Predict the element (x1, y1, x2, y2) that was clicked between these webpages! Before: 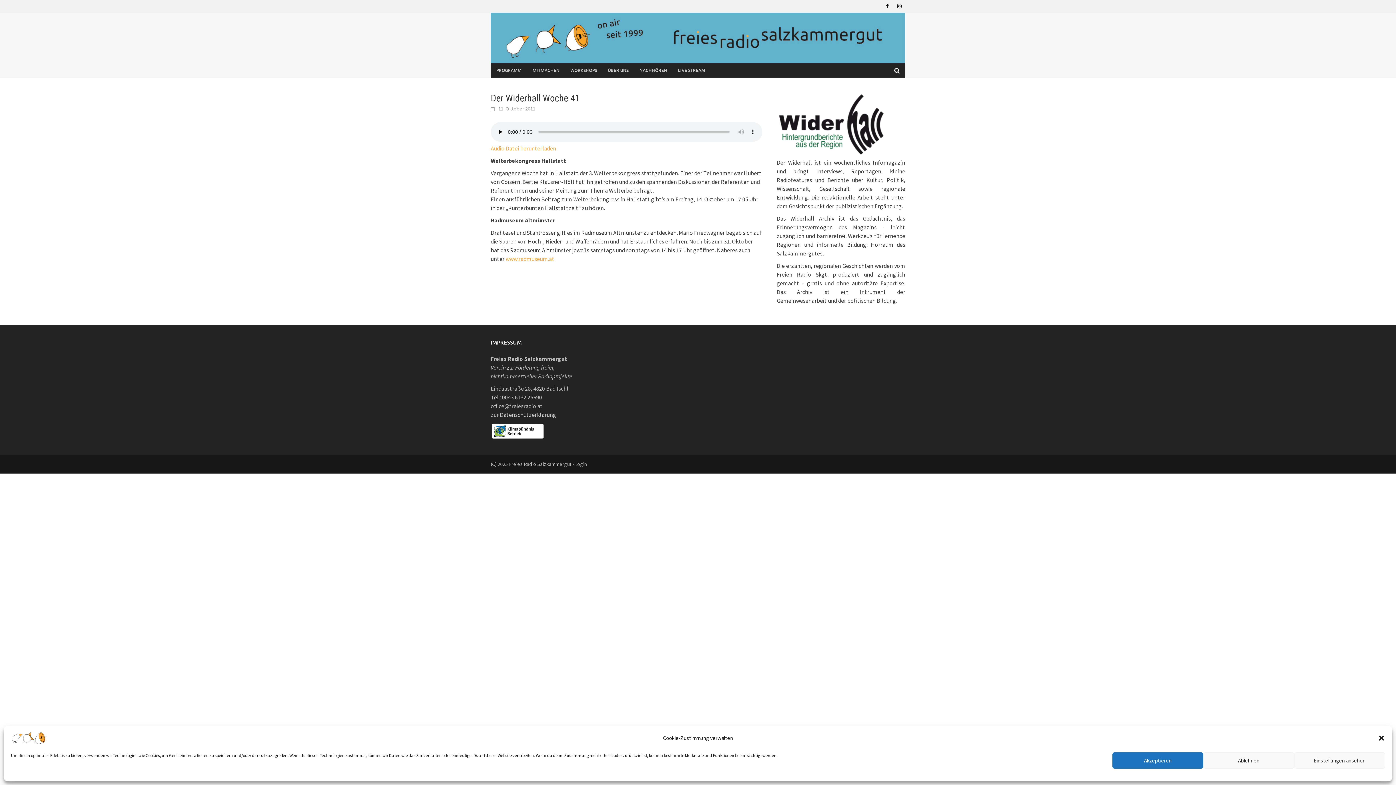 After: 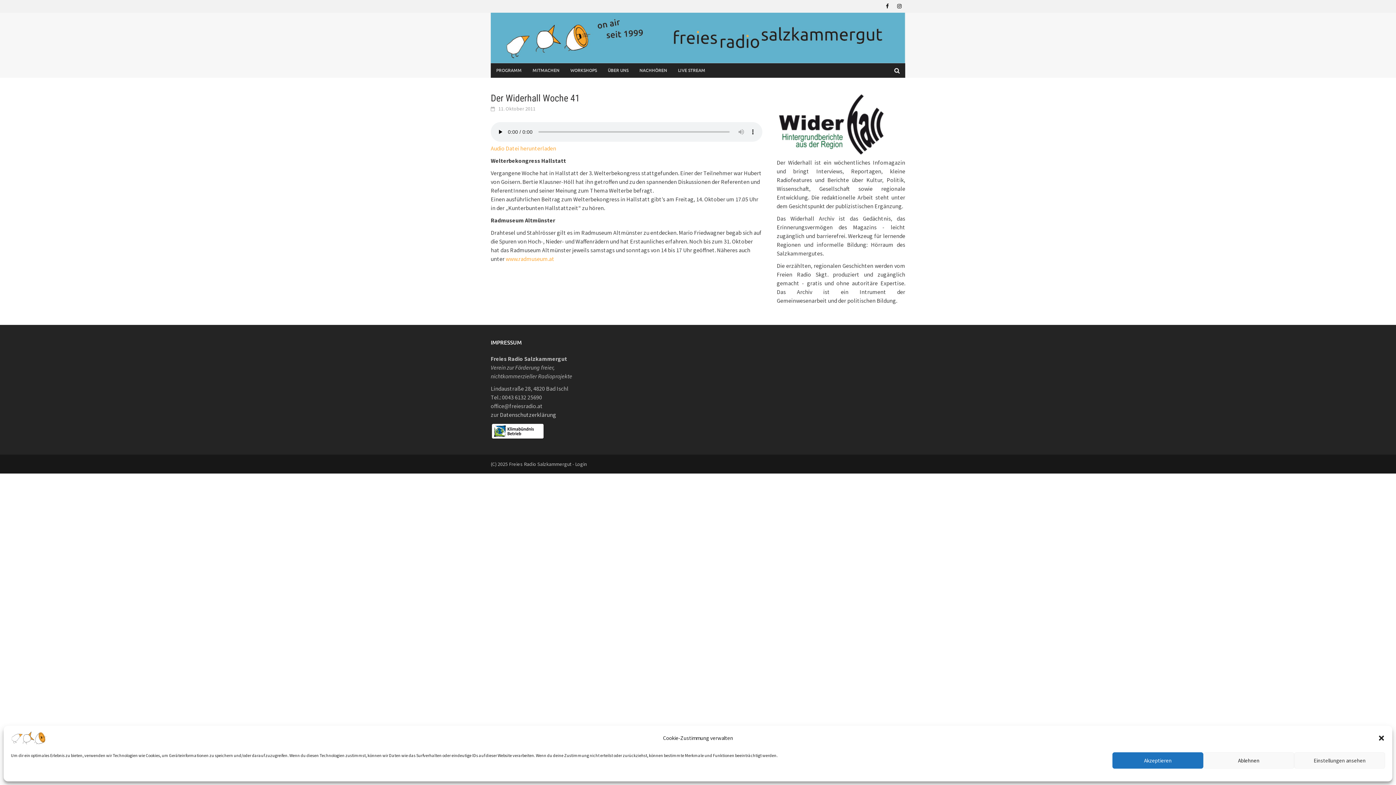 Action: bbox: (490, 427, 545, 434)